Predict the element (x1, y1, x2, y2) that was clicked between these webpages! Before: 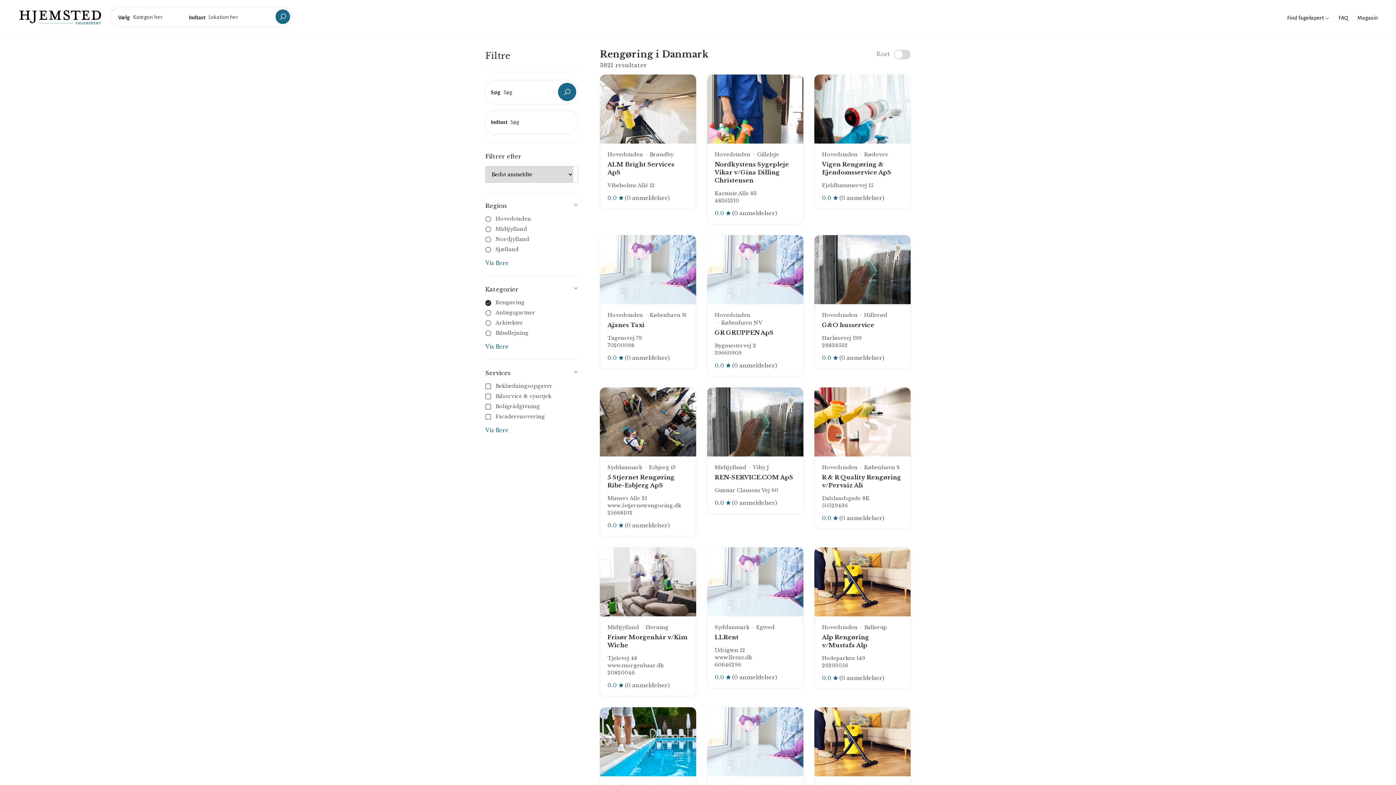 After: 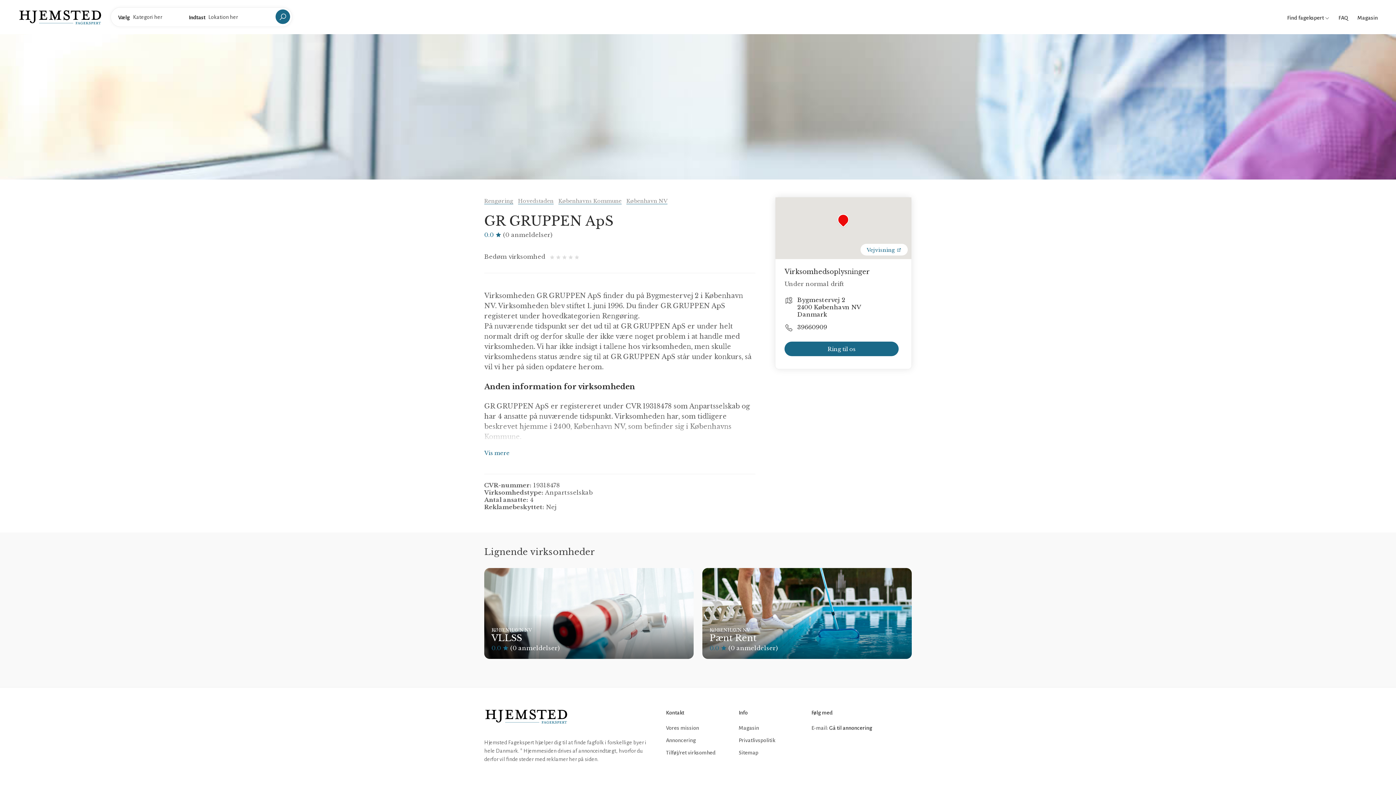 Action: bbox: (707, 235, 803, 304)